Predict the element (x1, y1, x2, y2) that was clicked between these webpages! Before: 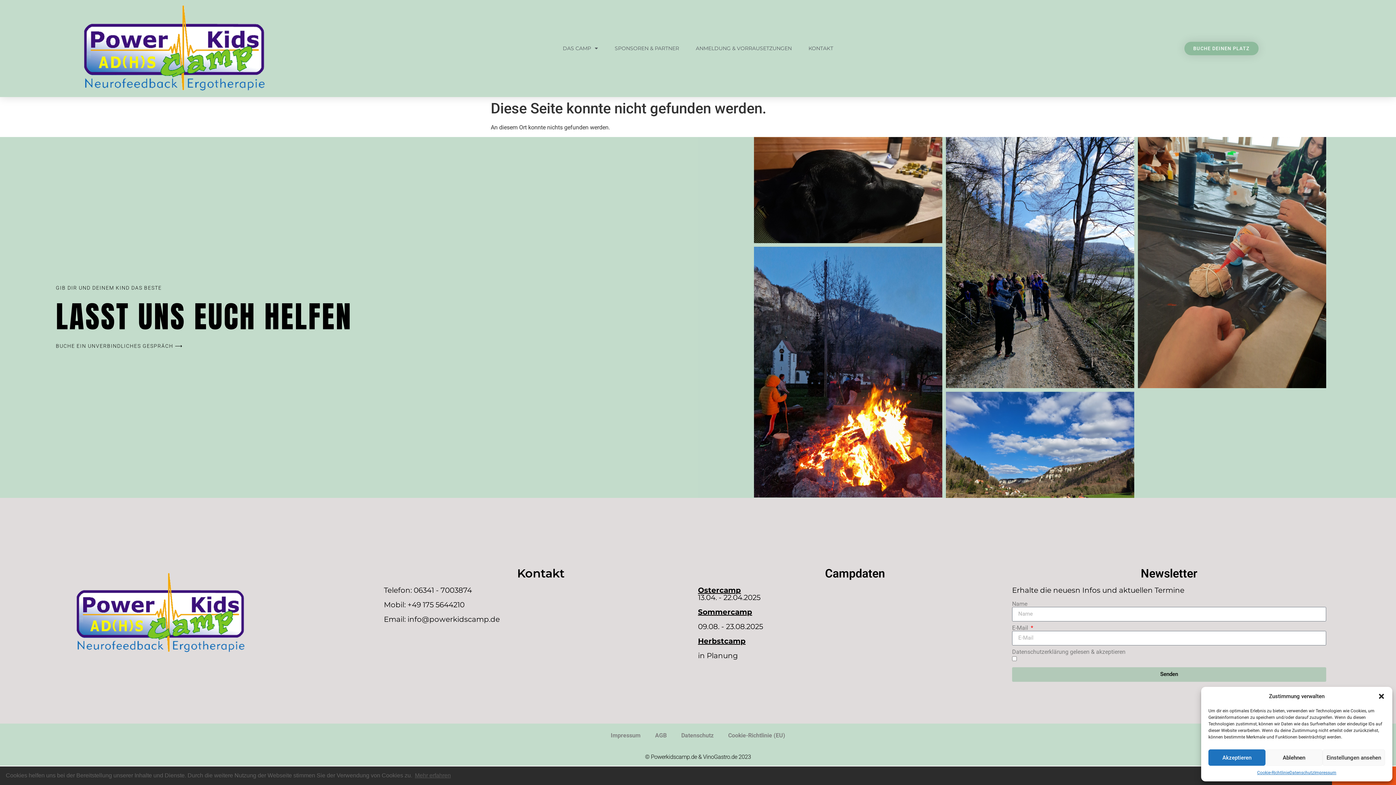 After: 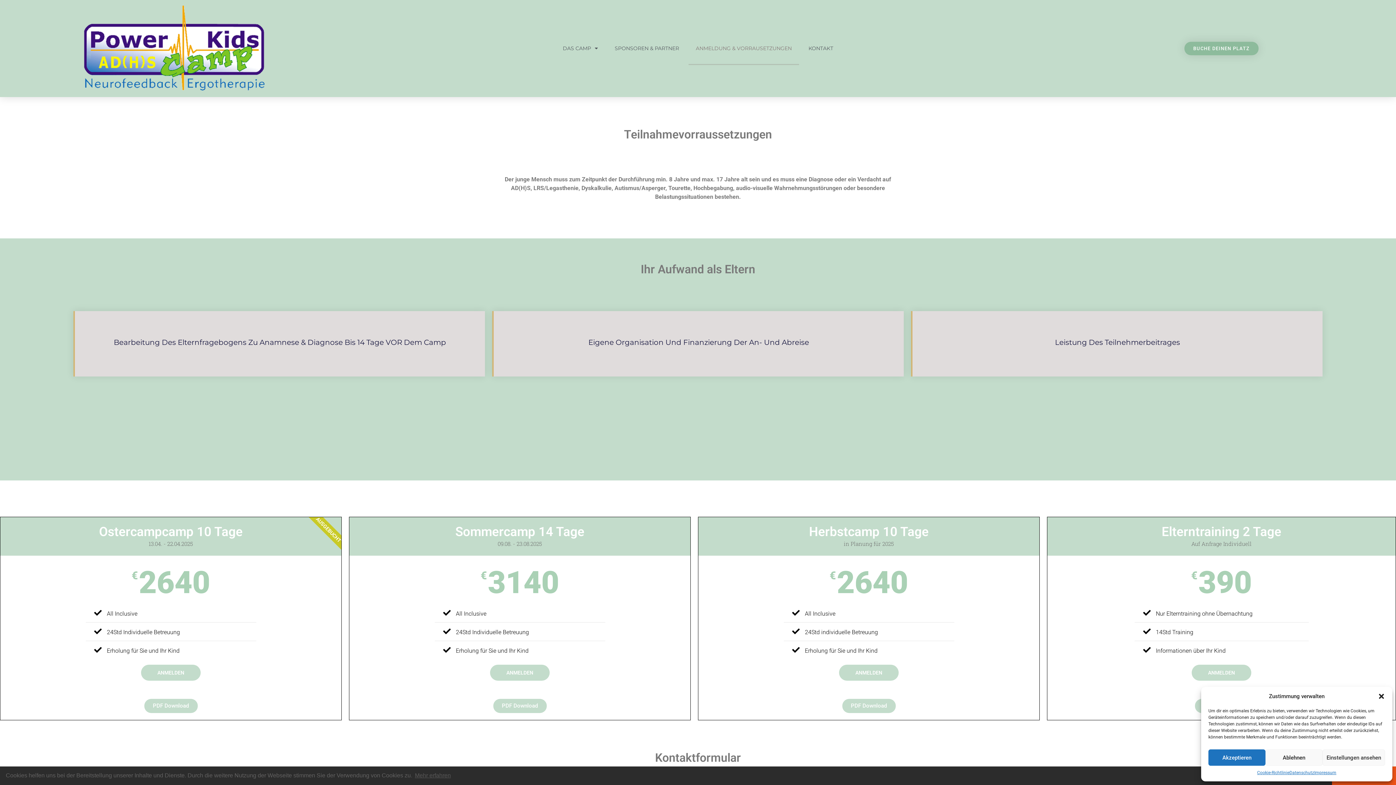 Action: bbox: (688, 31, 799, 65) label: ANMELDUNG & VORRAUSETZUNGEN